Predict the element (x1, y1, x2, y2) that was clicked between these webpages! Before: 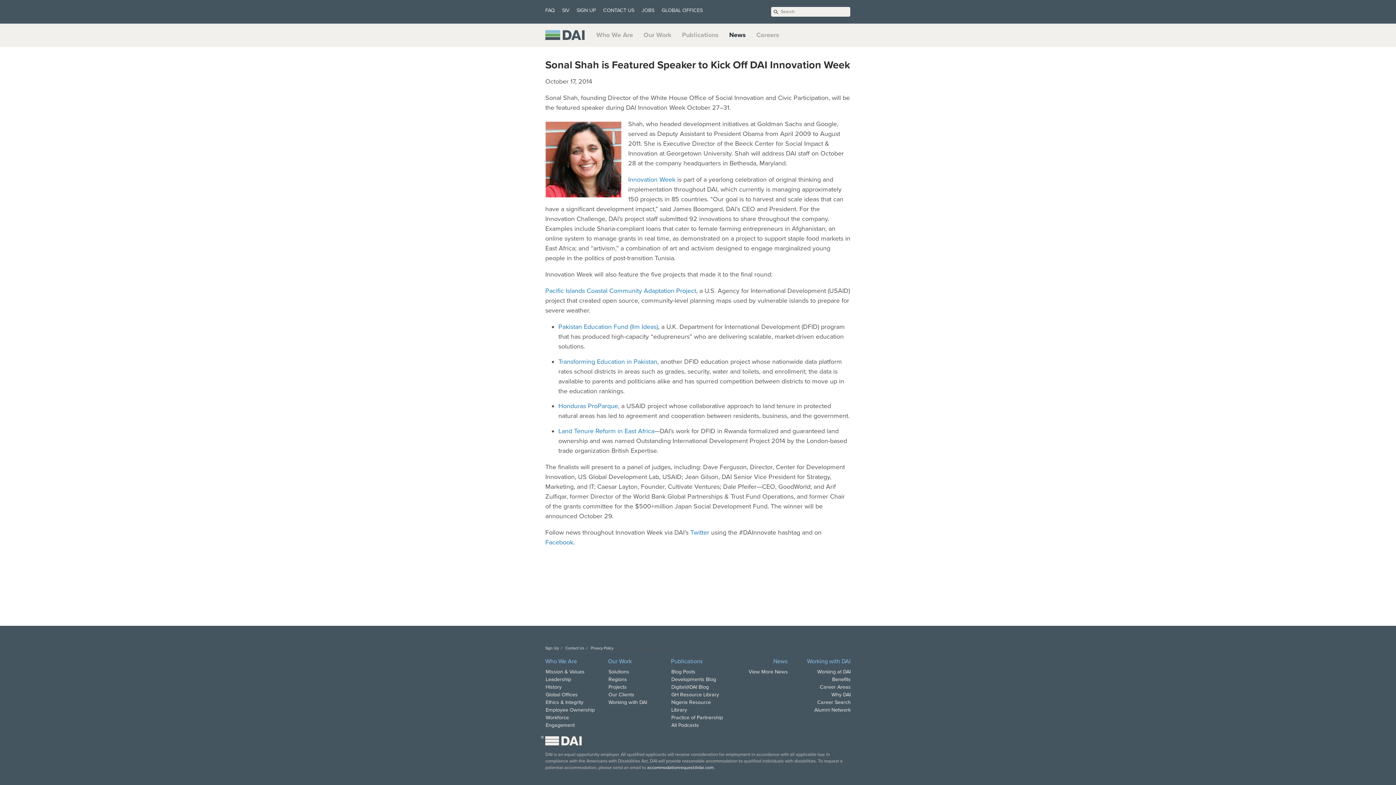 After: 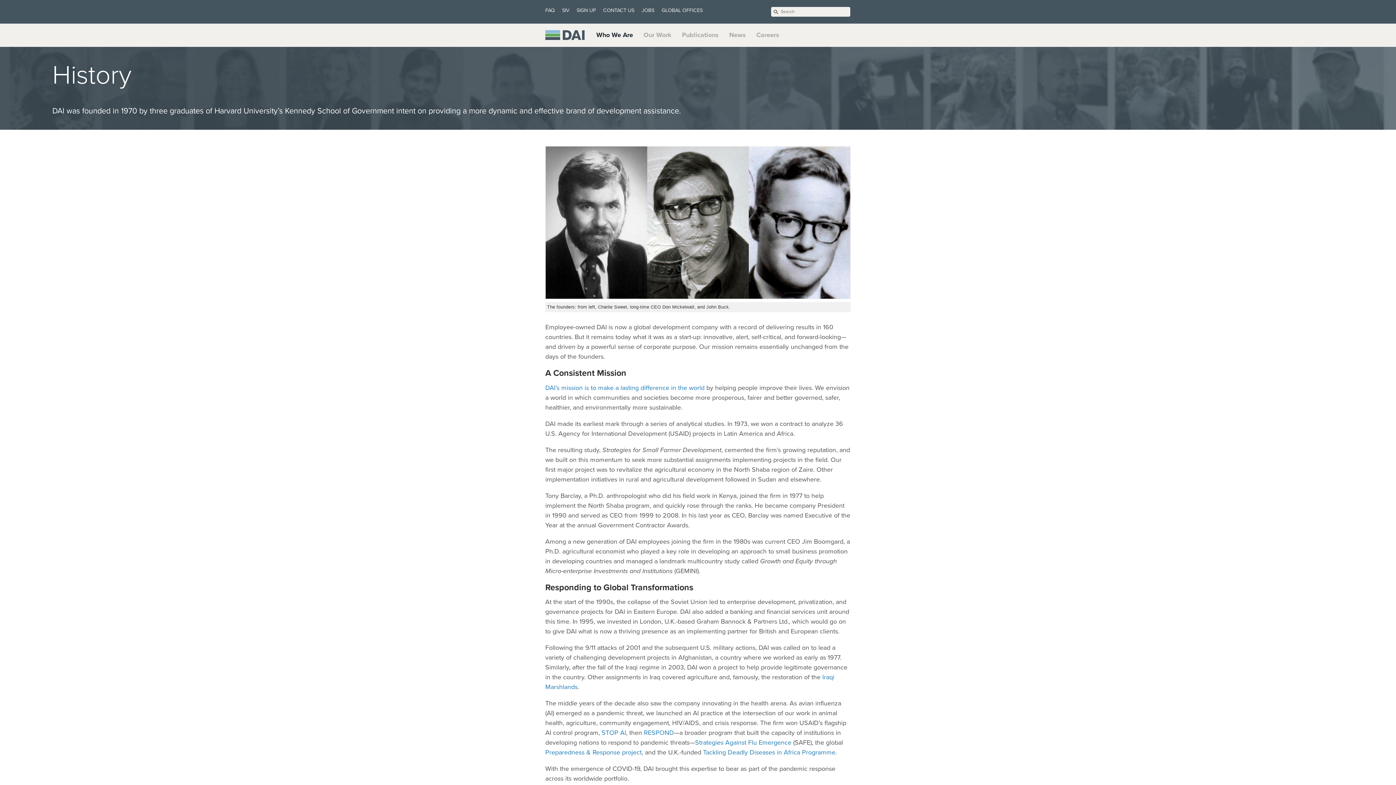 Action: label: History bbox: (545, 684, 561, 690)